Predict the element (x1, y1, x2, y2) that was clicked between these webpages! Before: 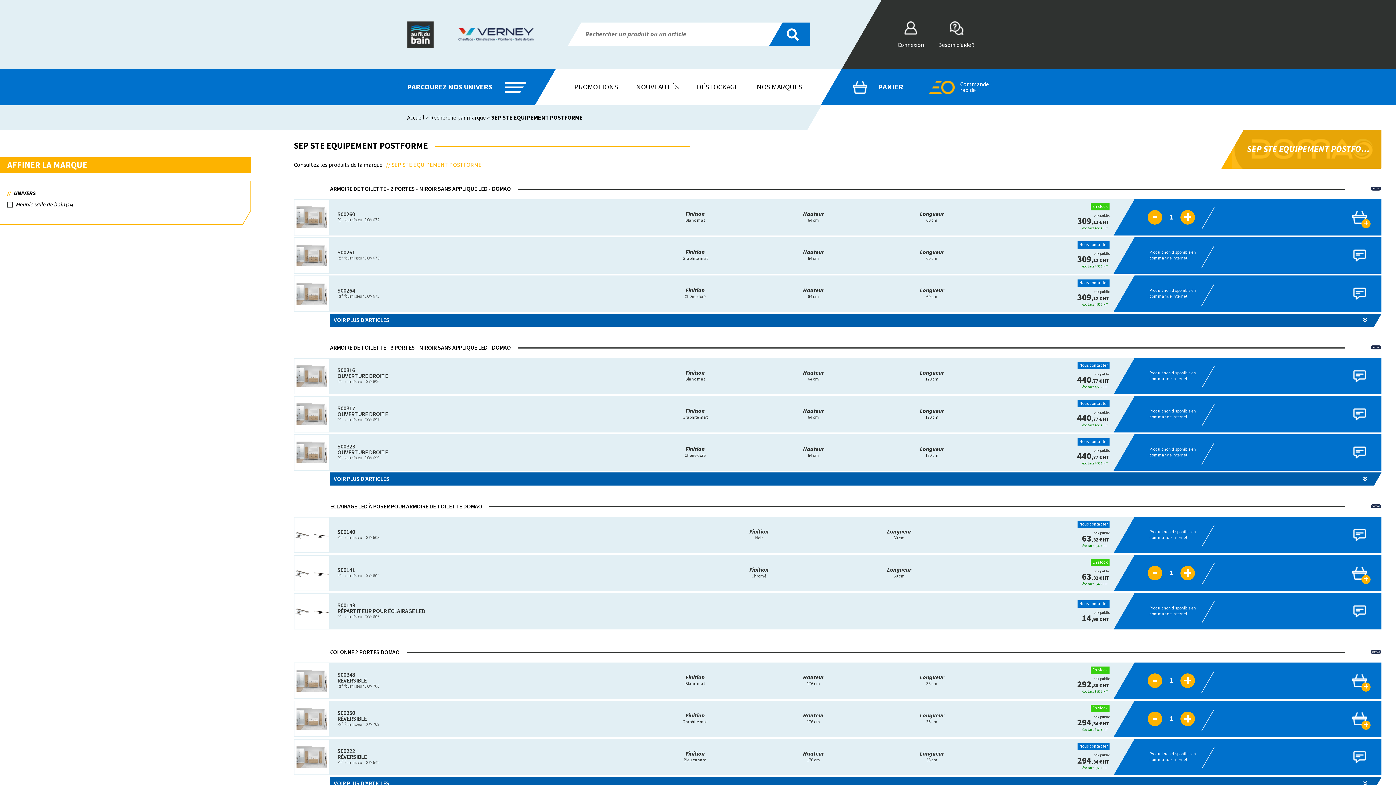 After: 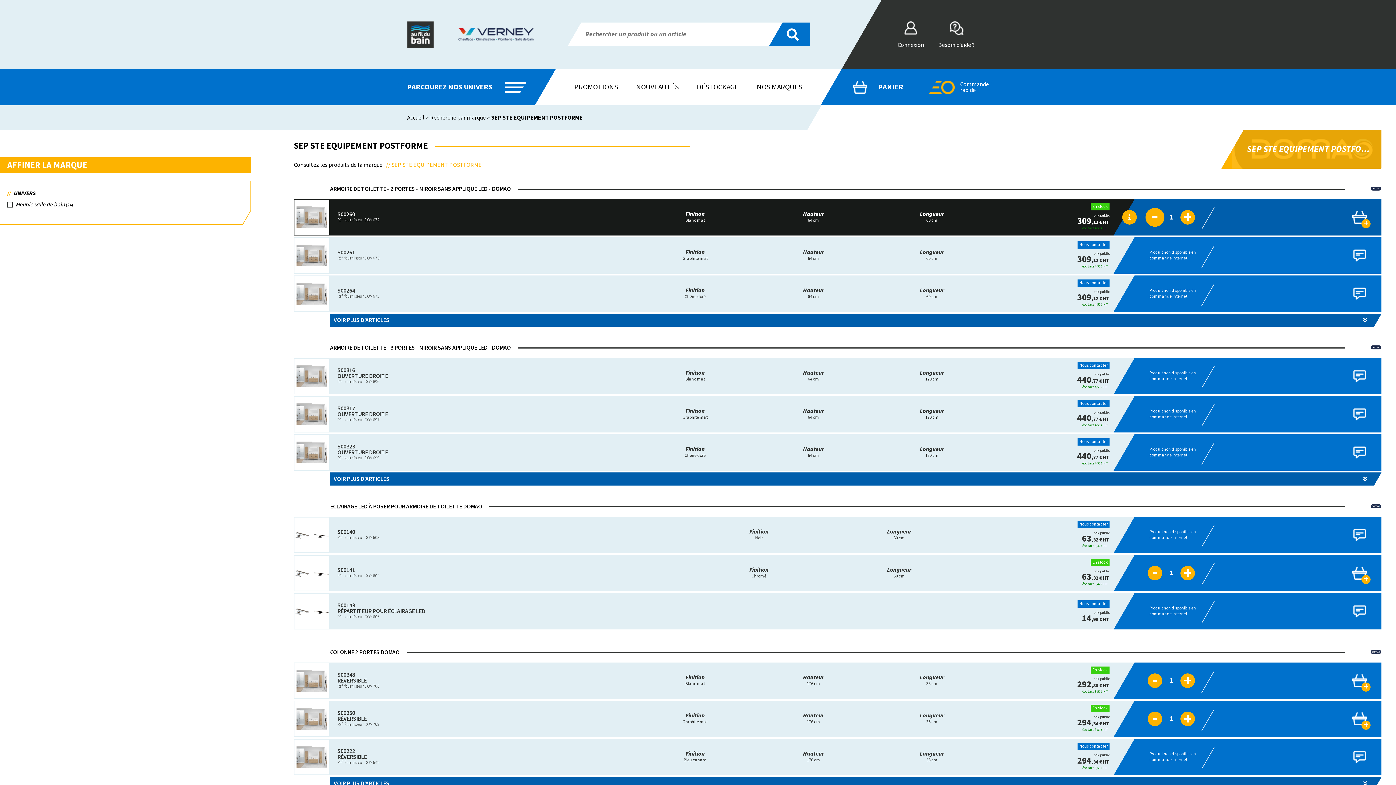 Action: bbox: (1148, 210, 1162, 224) label: -